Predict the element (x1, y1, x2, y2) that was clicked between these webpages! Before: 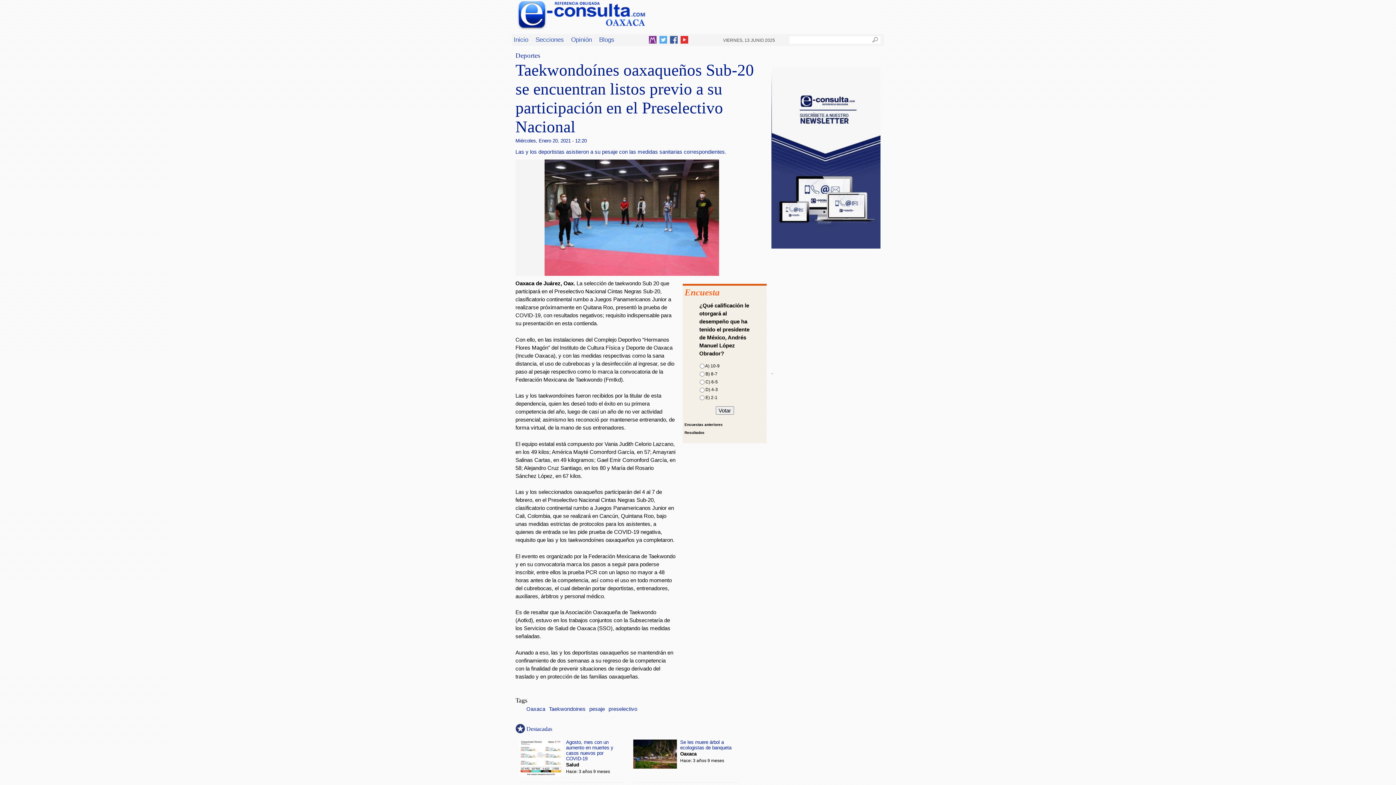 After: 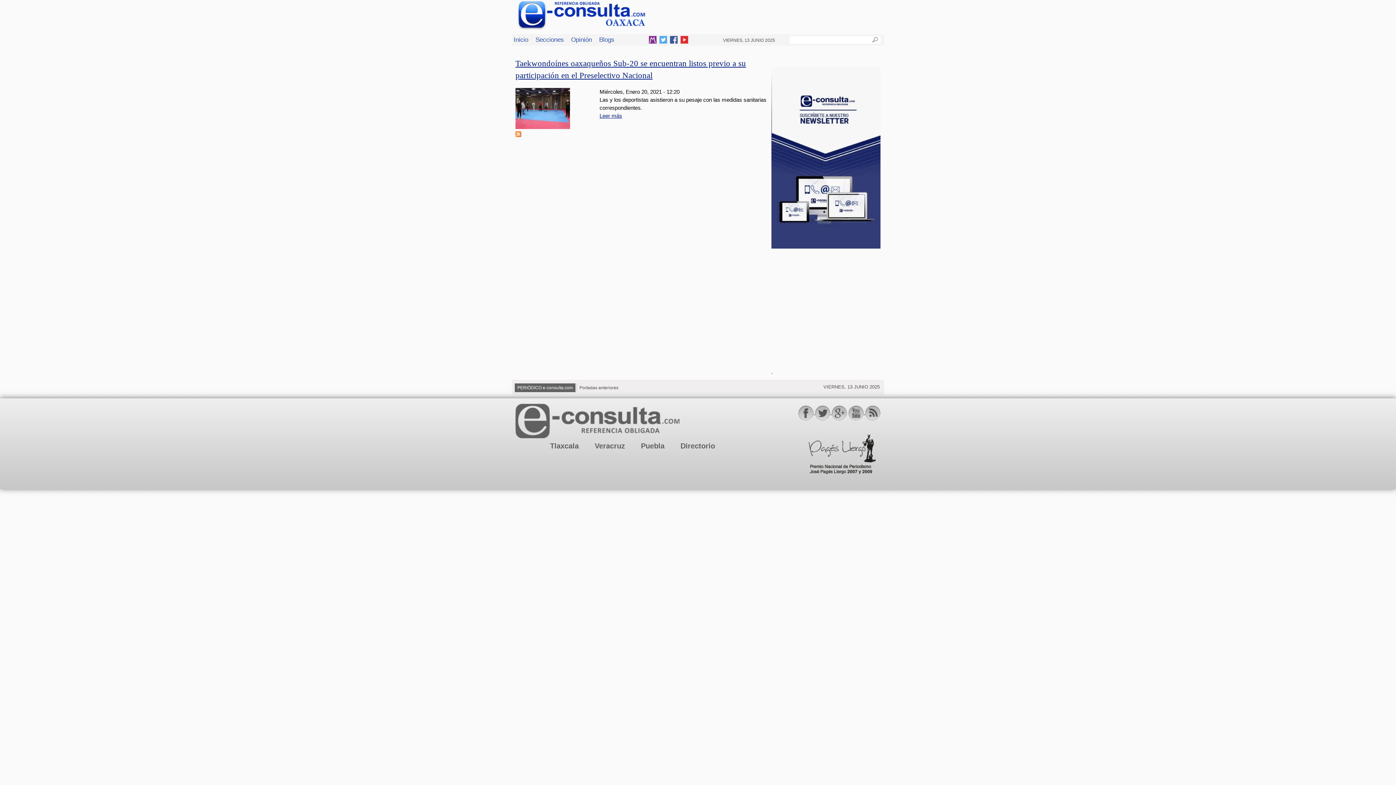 Action: label: preselectivo bbox: (608, 706, 637, 712)